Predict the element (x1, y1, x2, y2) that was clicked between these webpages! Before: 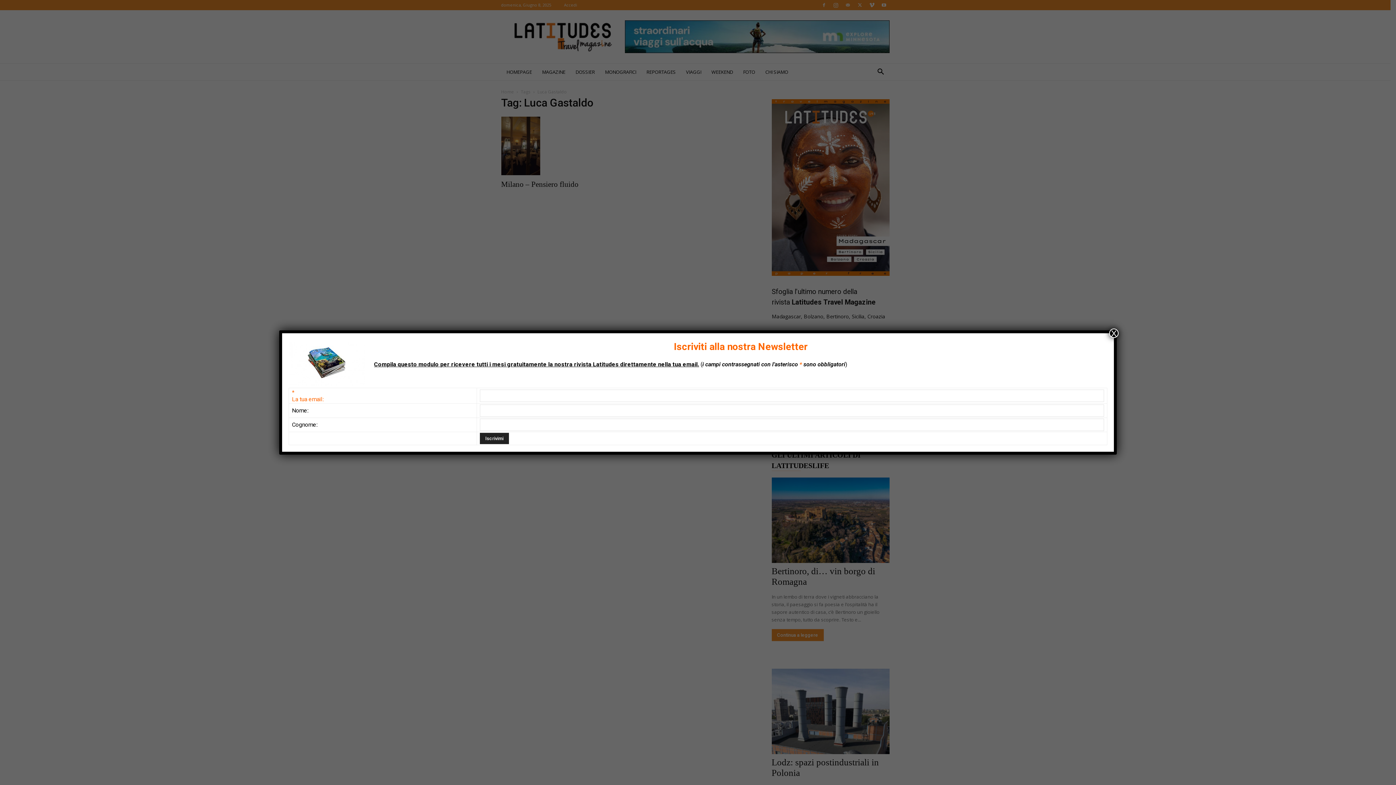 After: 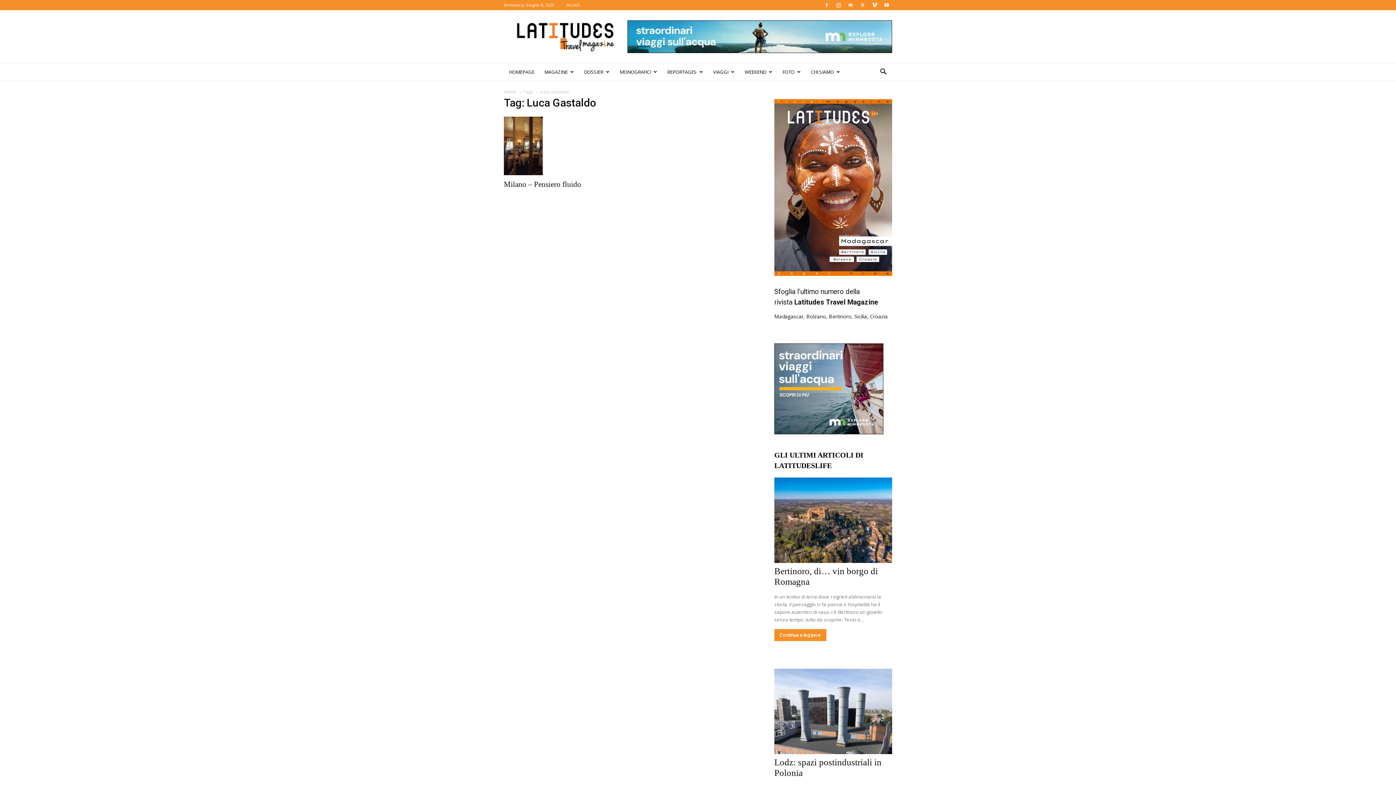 Action: bbox: (1109, 328, 1118, 338) label: Chiudi